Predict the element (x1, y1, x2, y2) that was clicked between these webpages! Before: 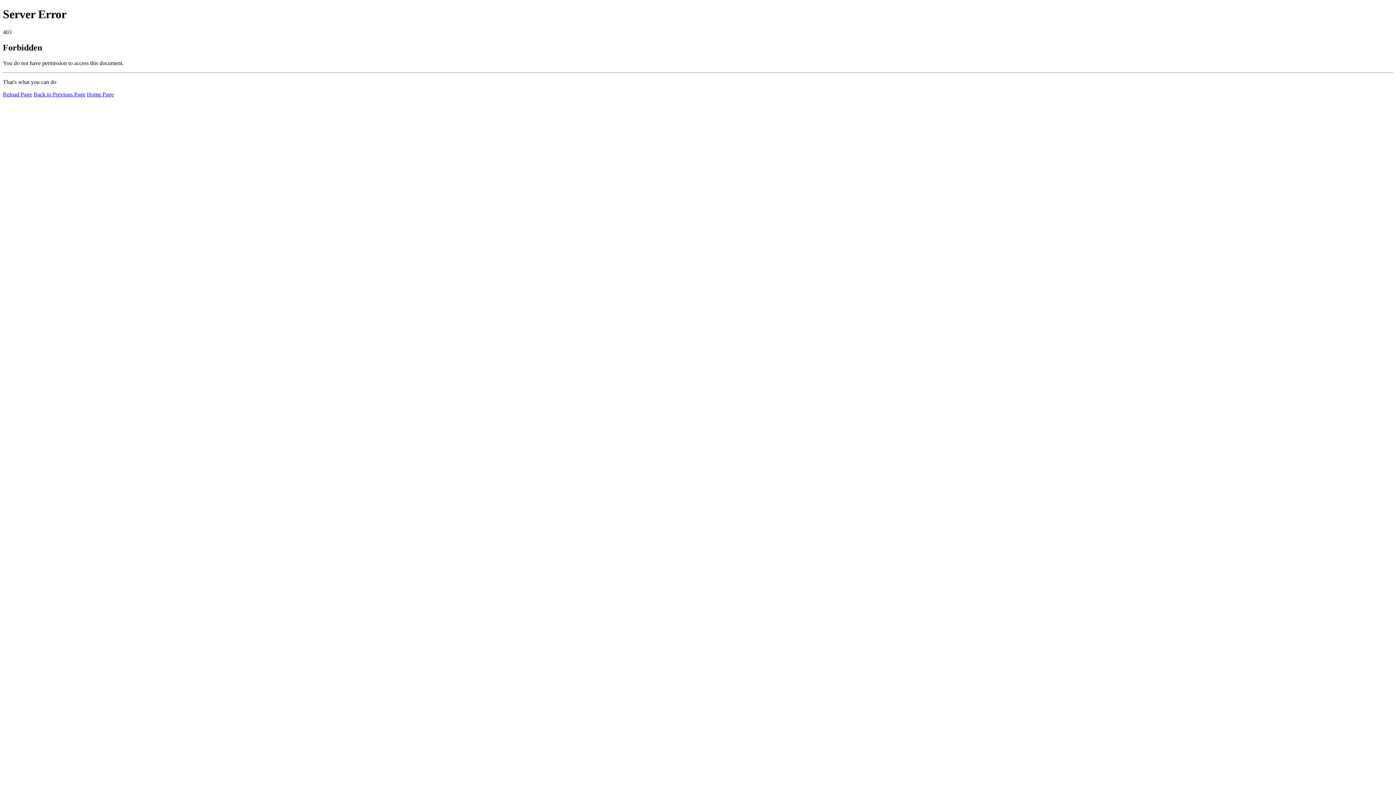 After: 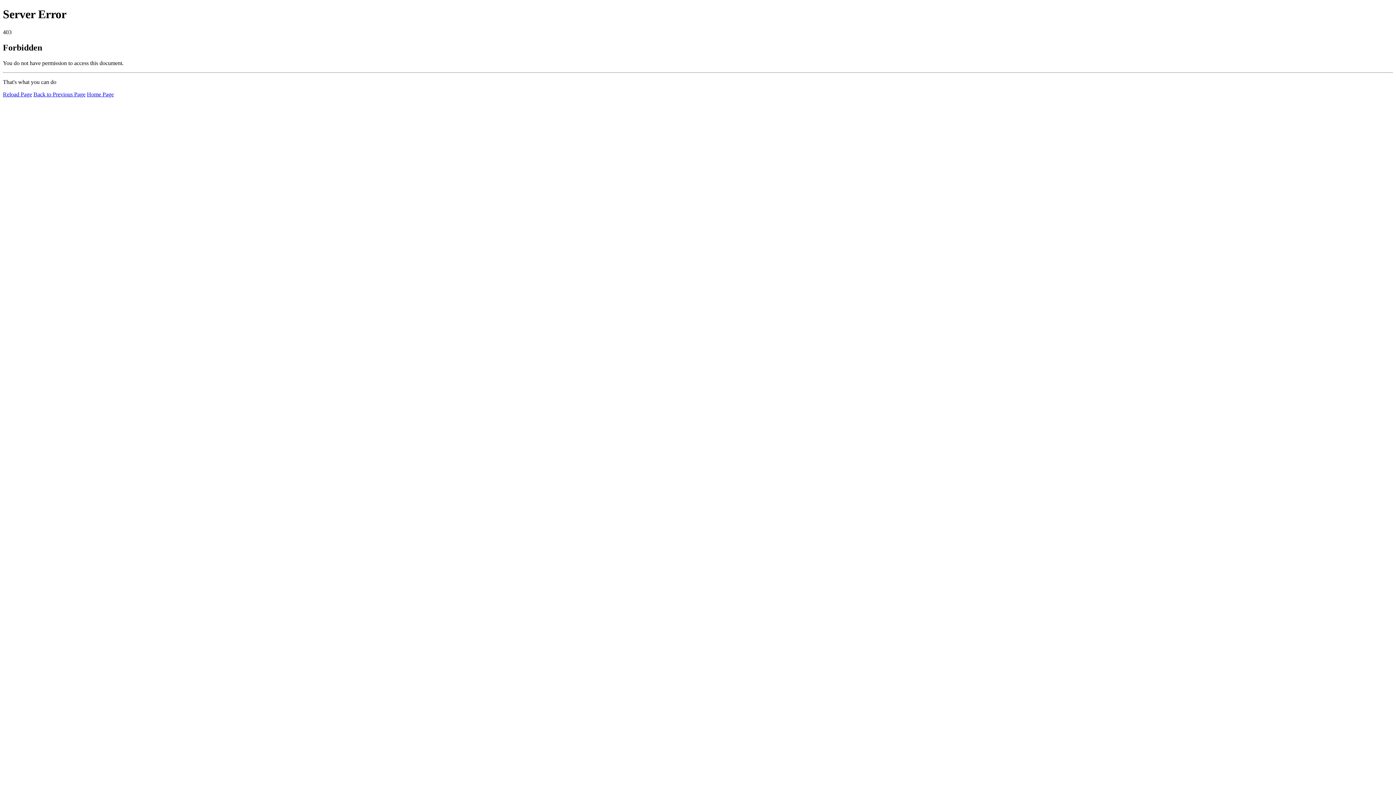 Action: bbox: (2, 91, 32, 97) label: Reload Page